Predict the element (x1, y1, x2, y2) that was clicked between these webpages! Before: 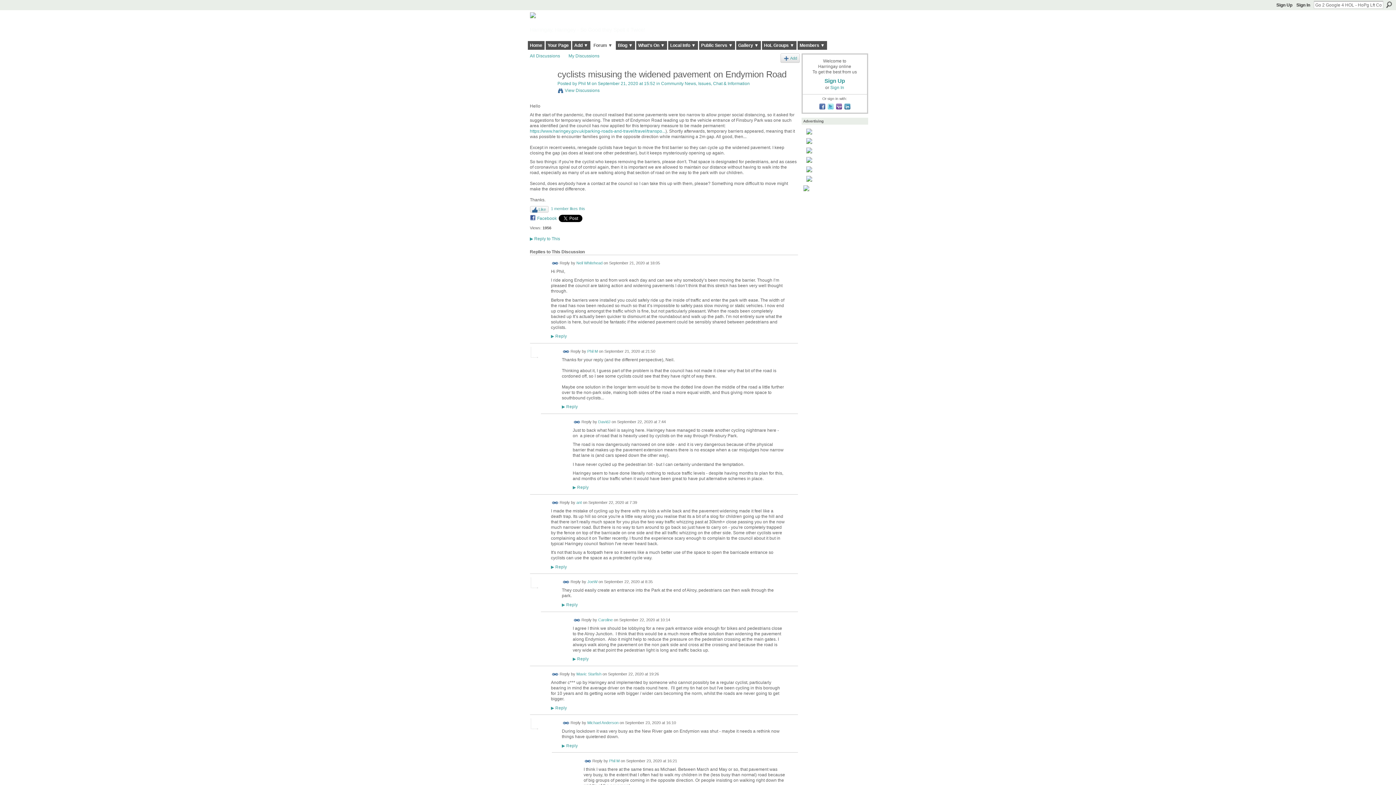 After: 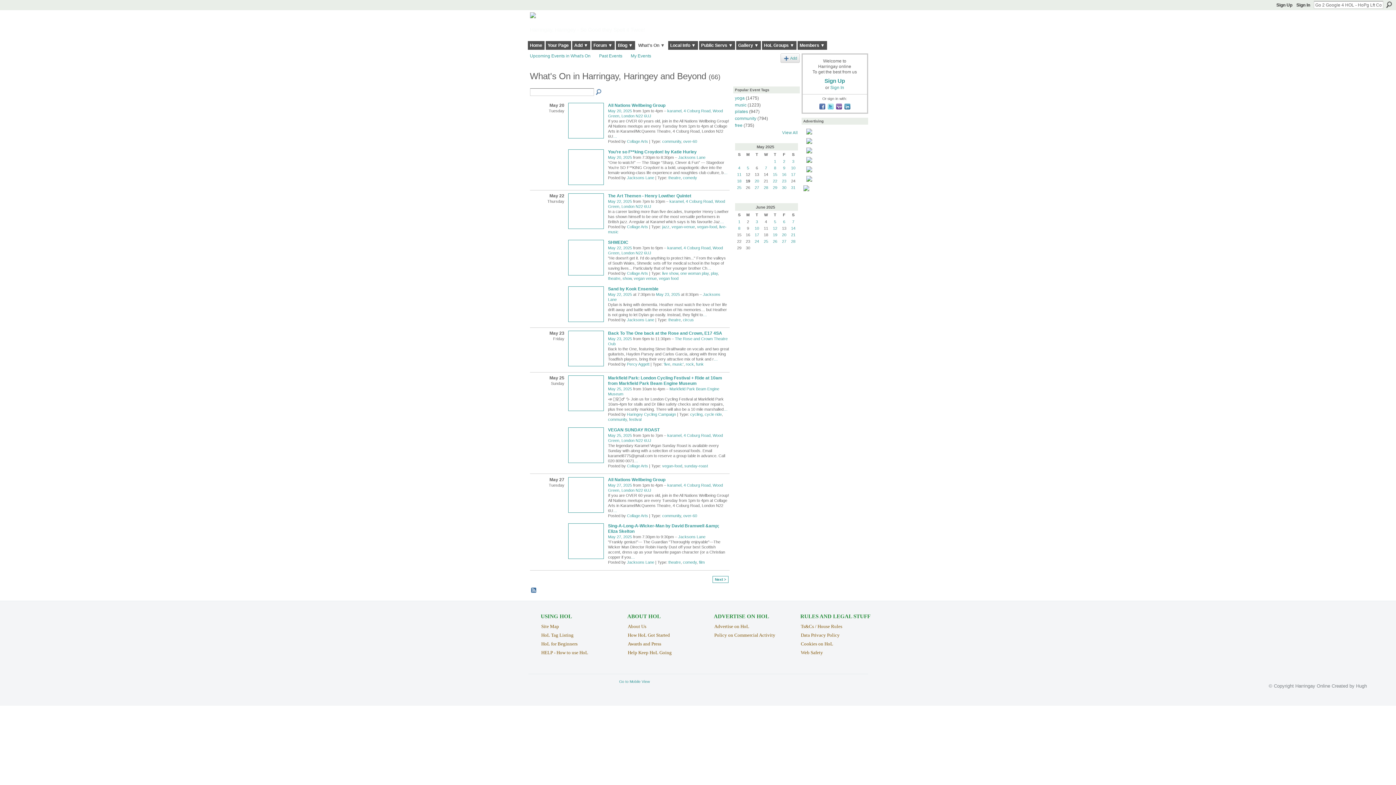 Action: bbox: (636, 41, 667, 49) label: What's On ▼